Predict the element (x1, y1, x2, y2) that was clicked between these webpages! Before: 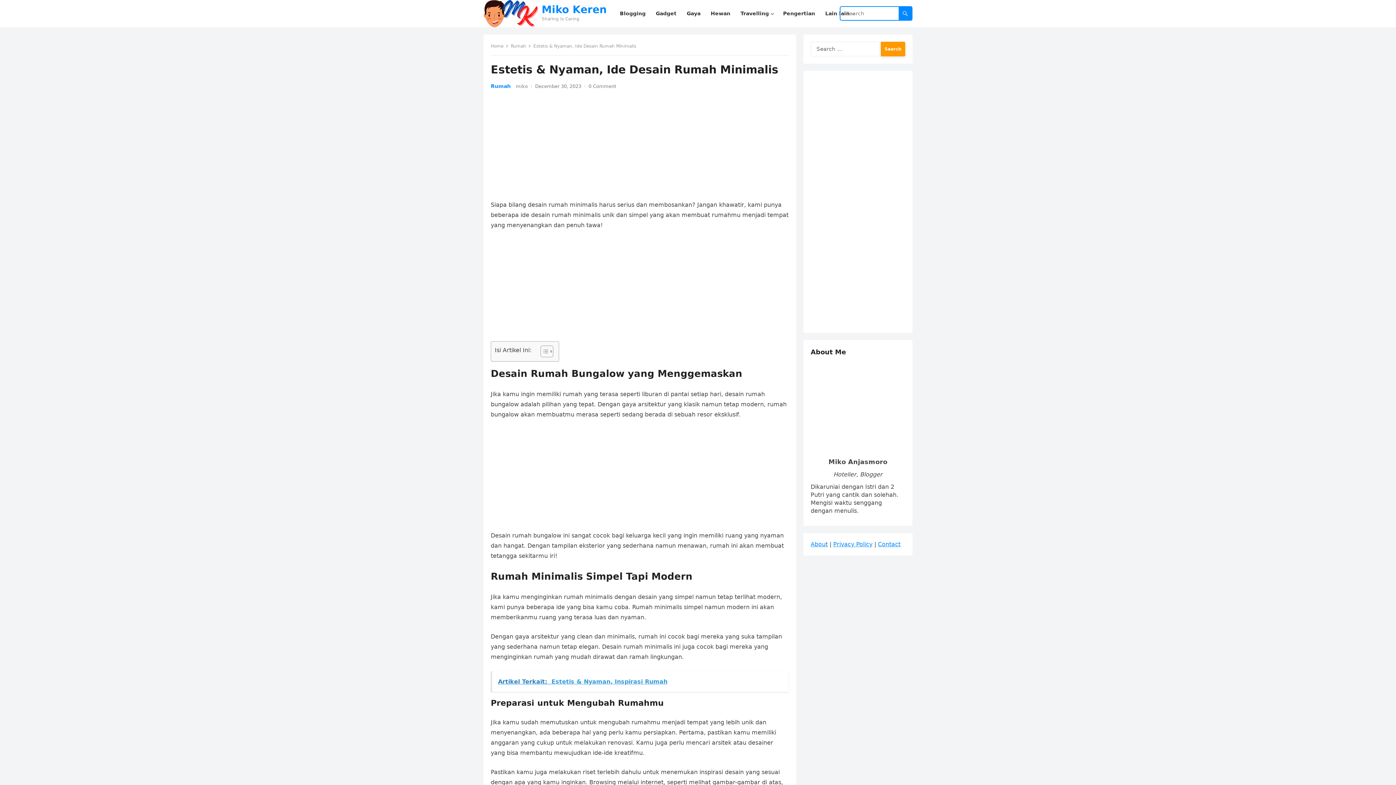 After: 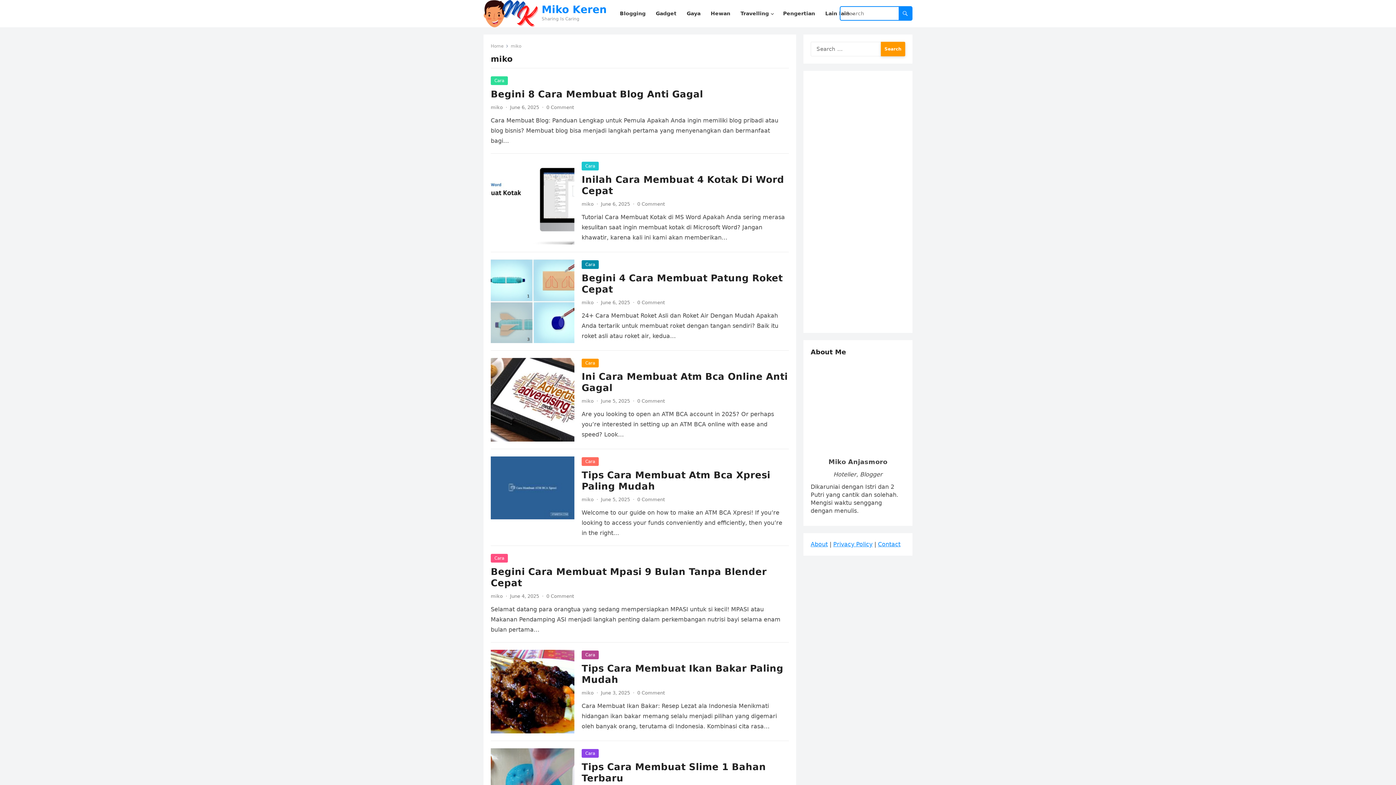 Action: label: miko bbox: (516, 83, 528, 89)